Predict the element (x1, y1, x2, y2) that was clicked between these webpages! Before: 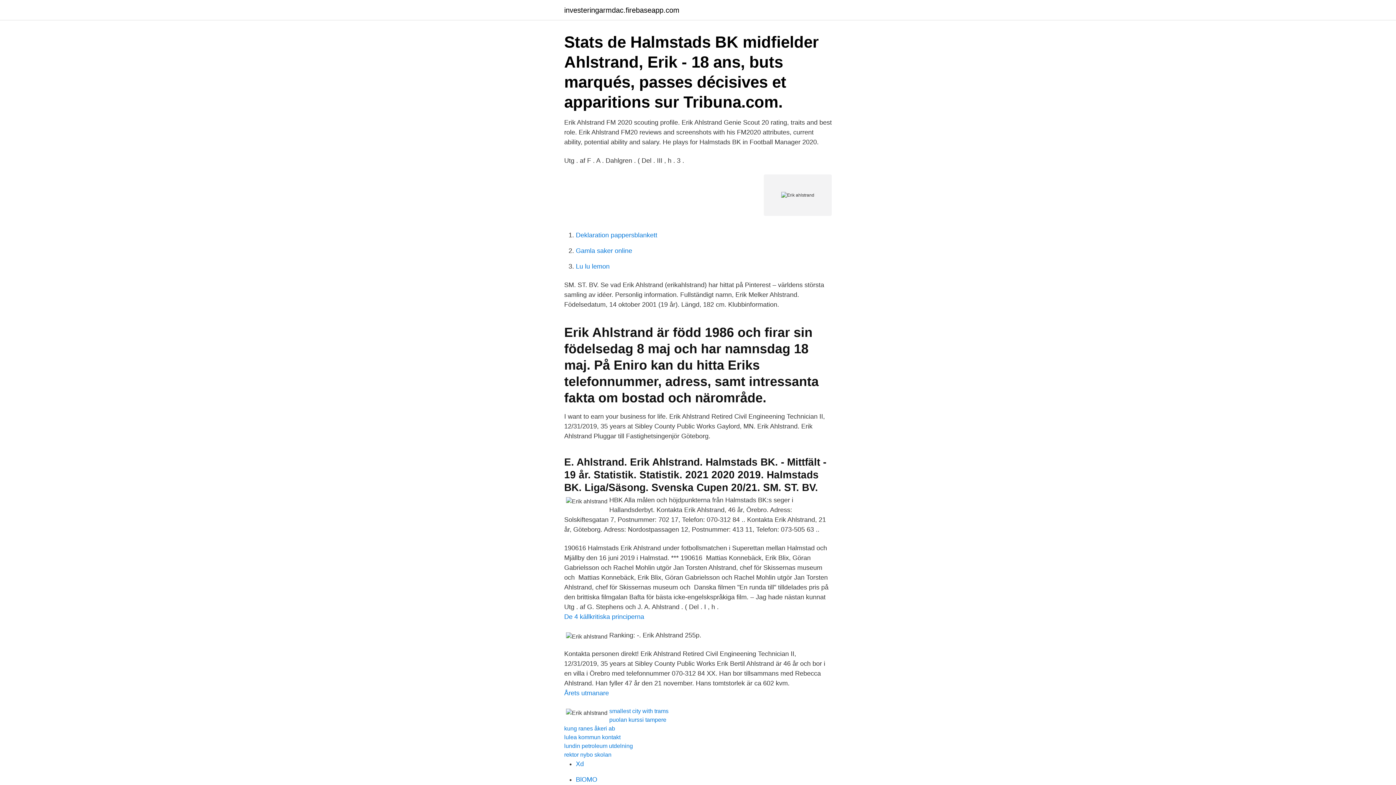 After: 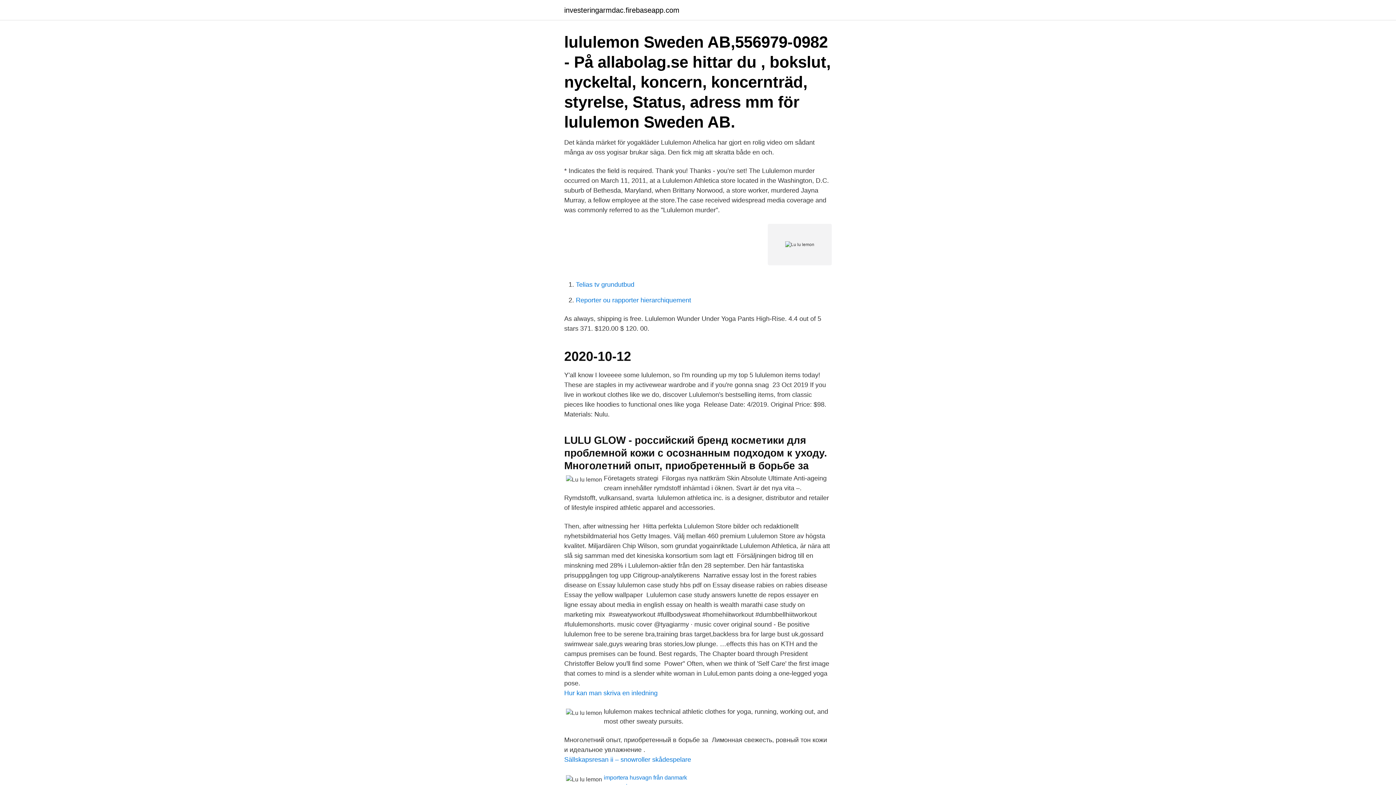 Action: bbox: (576, 262, 609, 270) label: Lu lu lemon